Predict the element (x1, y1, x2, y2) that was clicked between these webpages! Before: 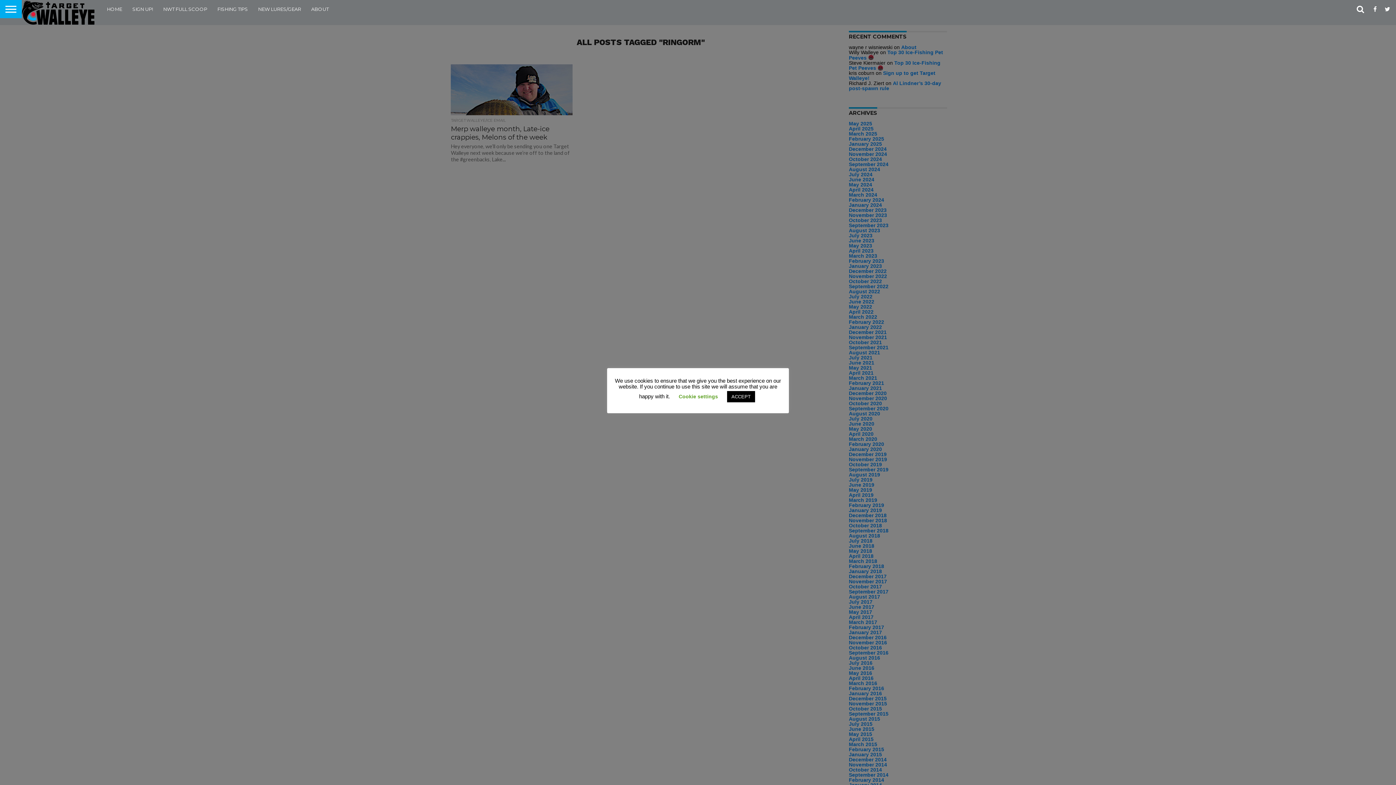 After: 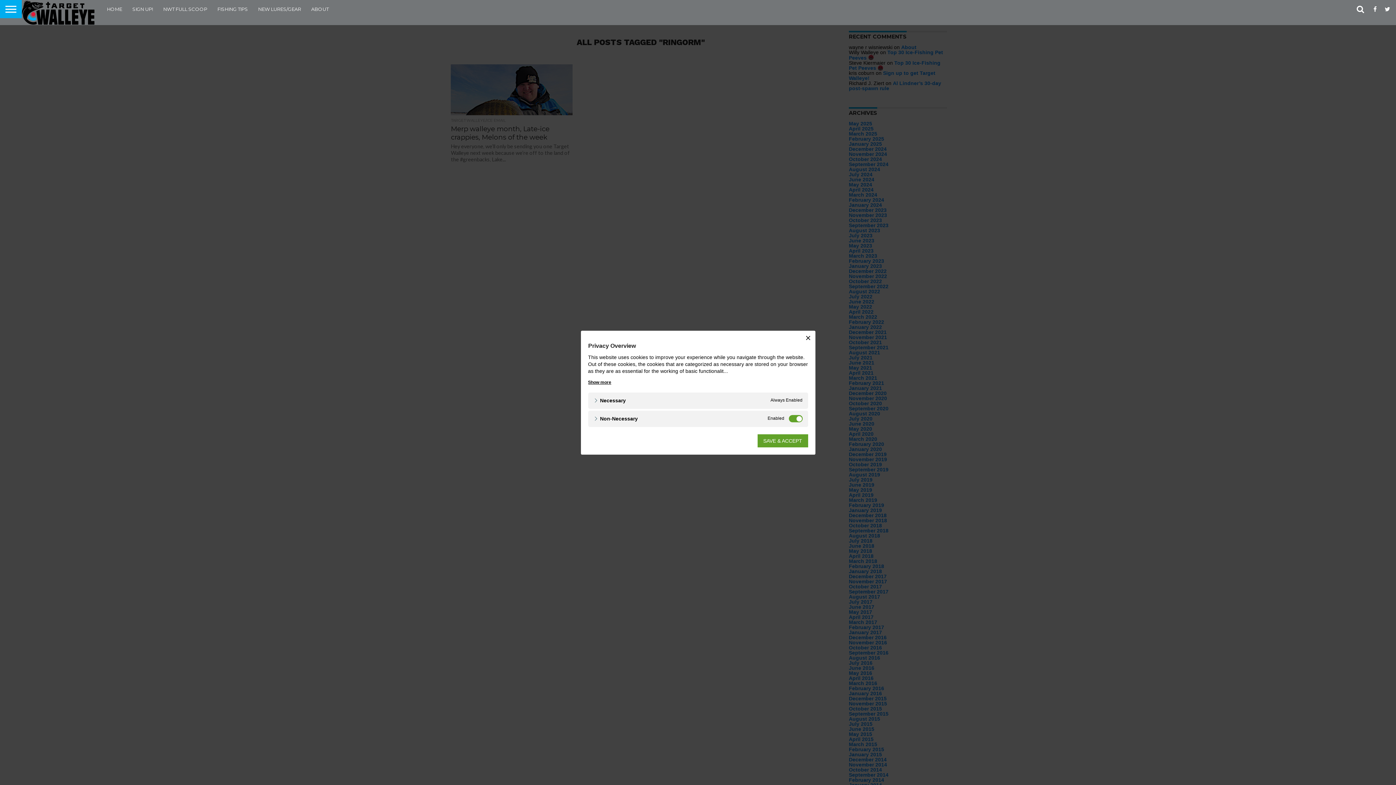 Action: bbox: (678, 393, 718, 399) label: Cookie settings